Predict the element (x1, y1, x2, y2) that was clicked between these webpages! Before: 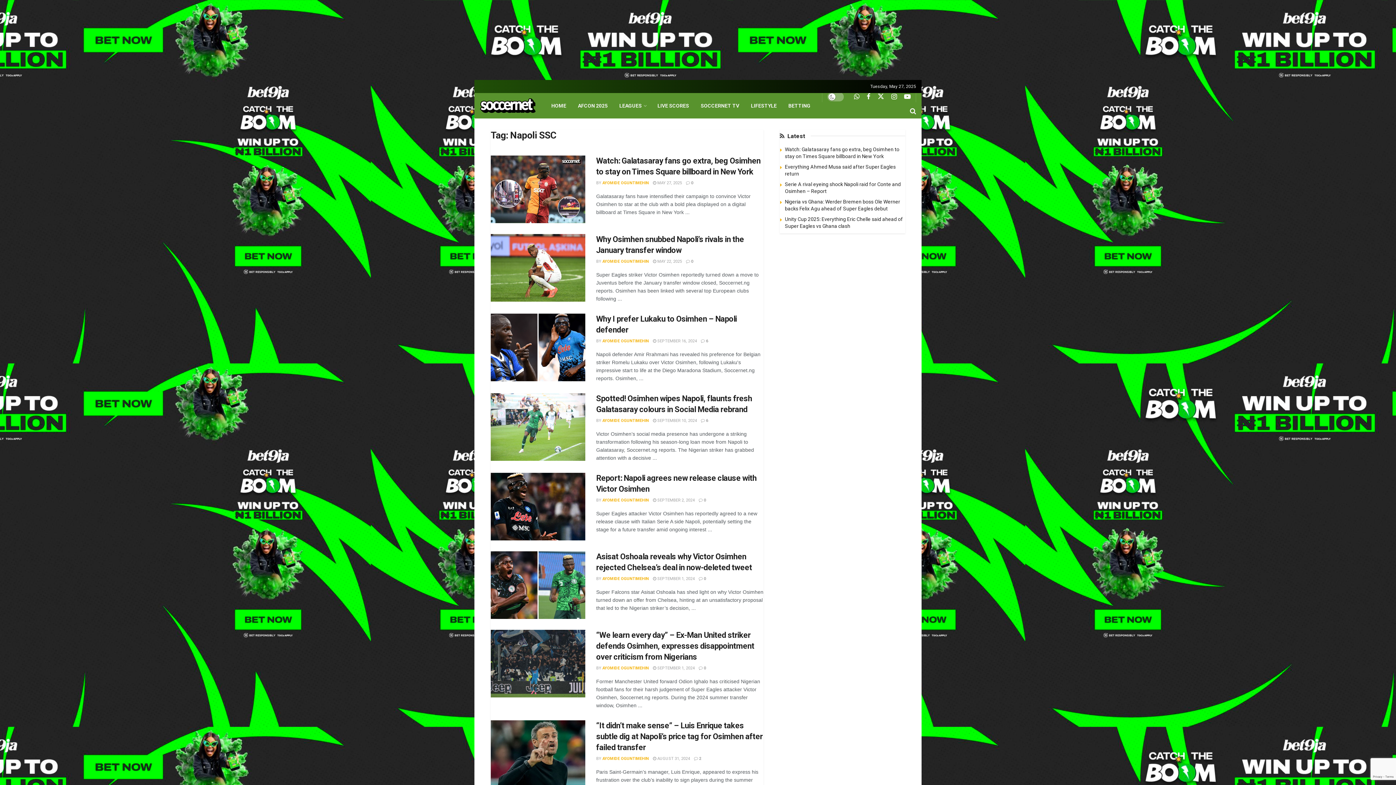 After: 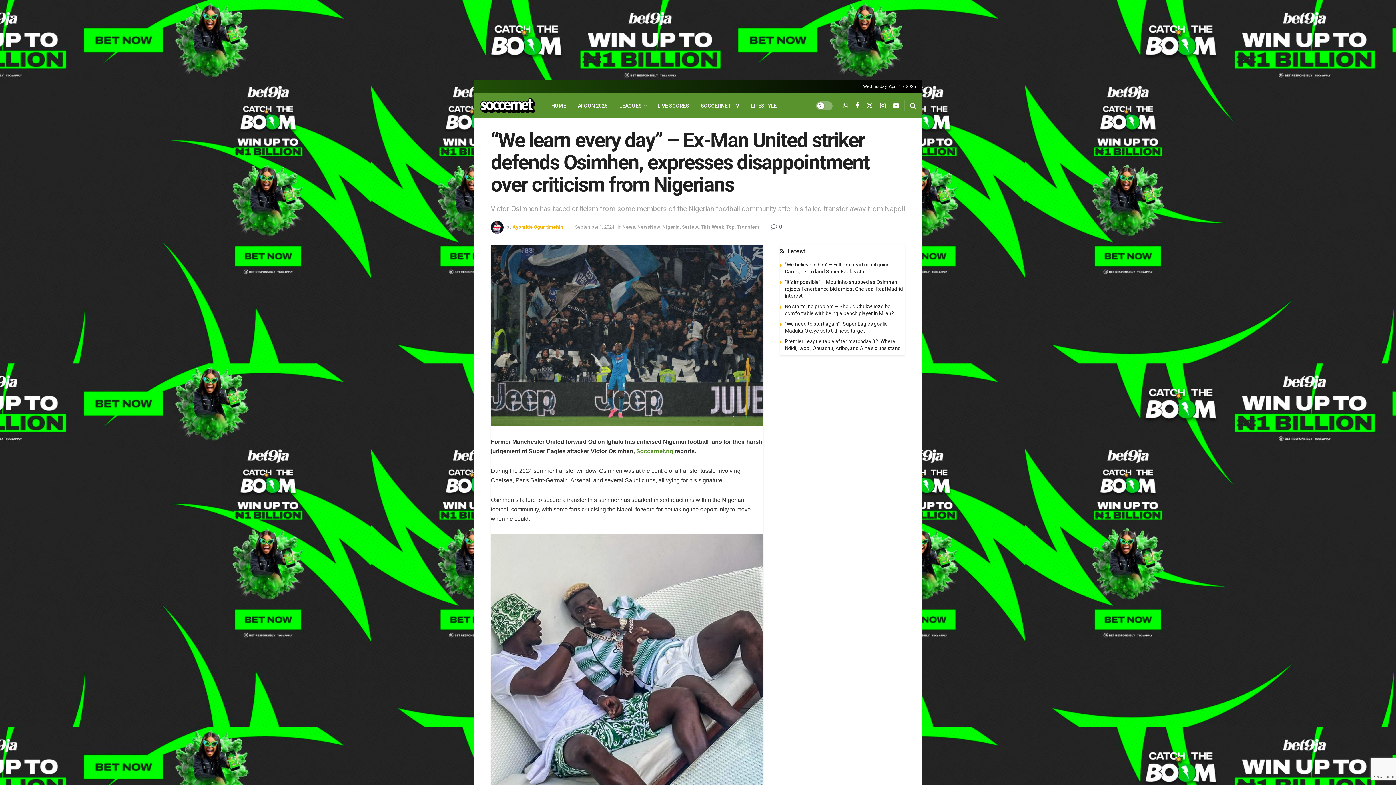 Action: label:  SEPTEMBER 1, 2024 bbox: (653, 666, 694, 670)